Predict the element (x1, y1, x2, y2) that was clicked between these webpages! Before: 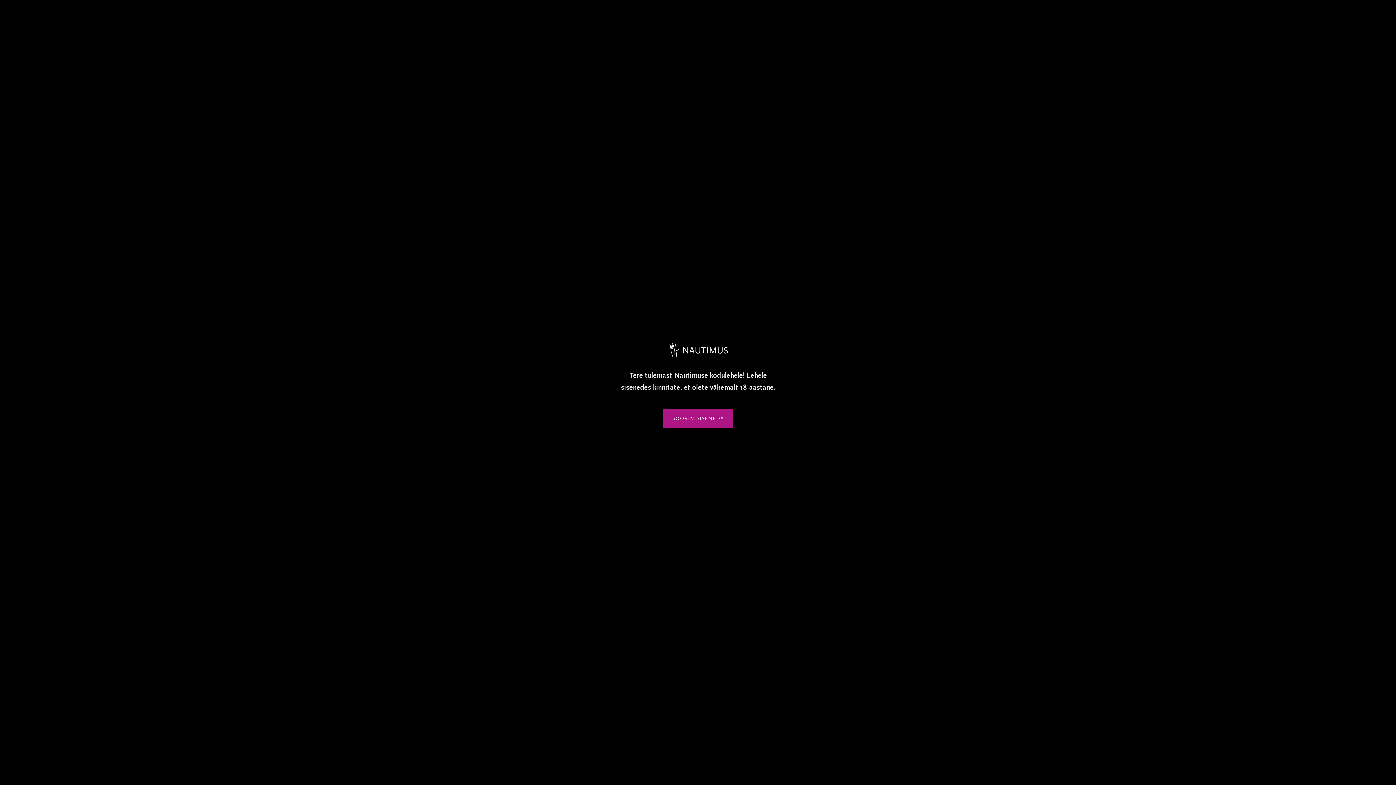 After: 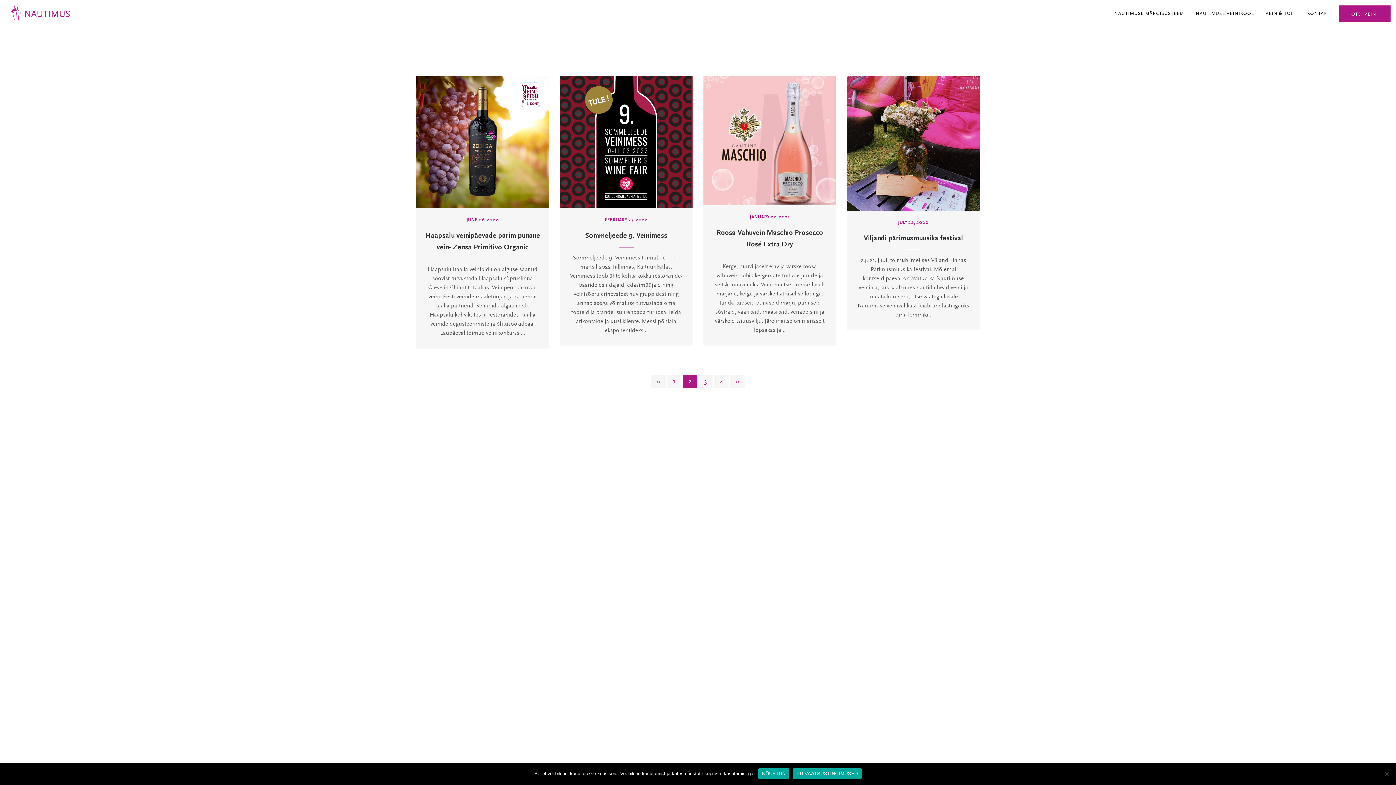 Action: label: SOOVIN SISENEDA bbox: (663, 409, 733, 428)